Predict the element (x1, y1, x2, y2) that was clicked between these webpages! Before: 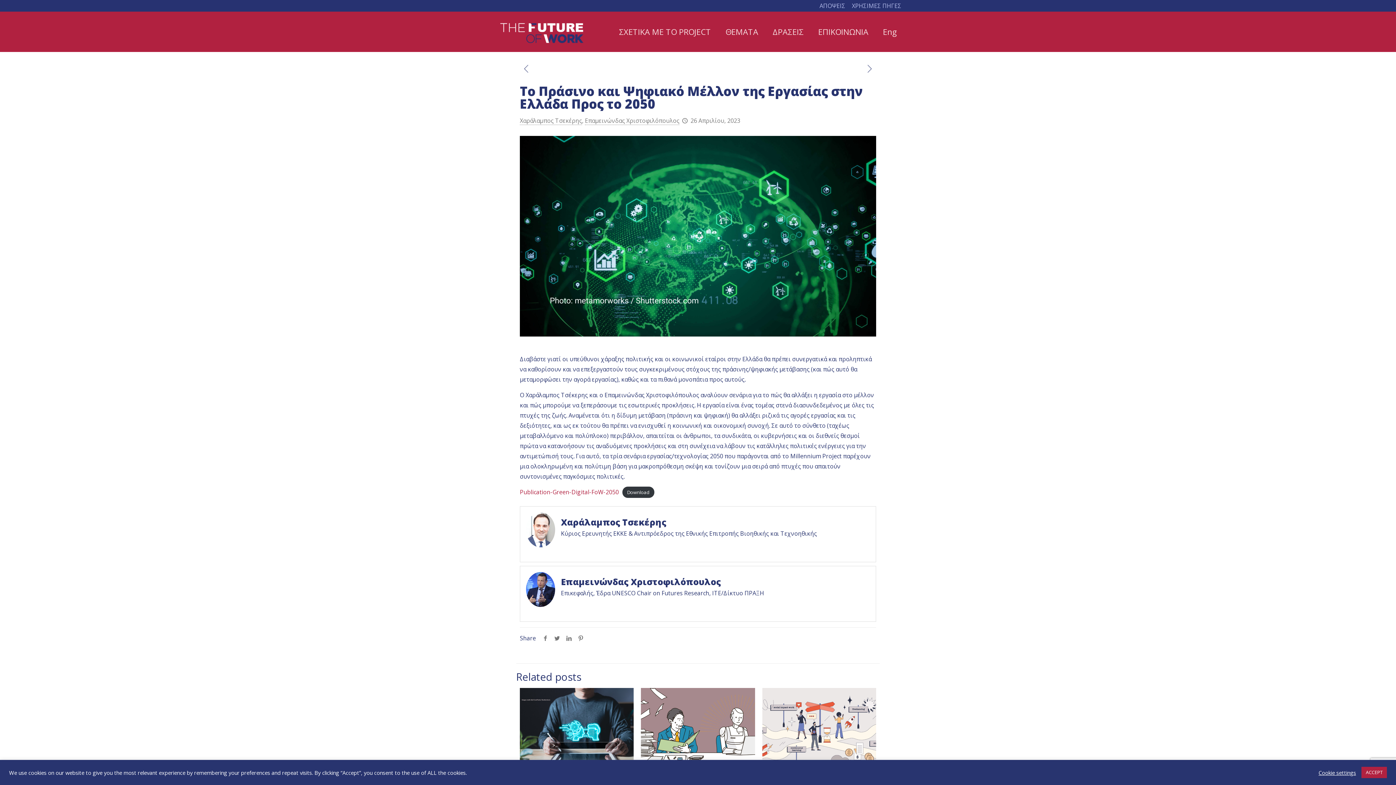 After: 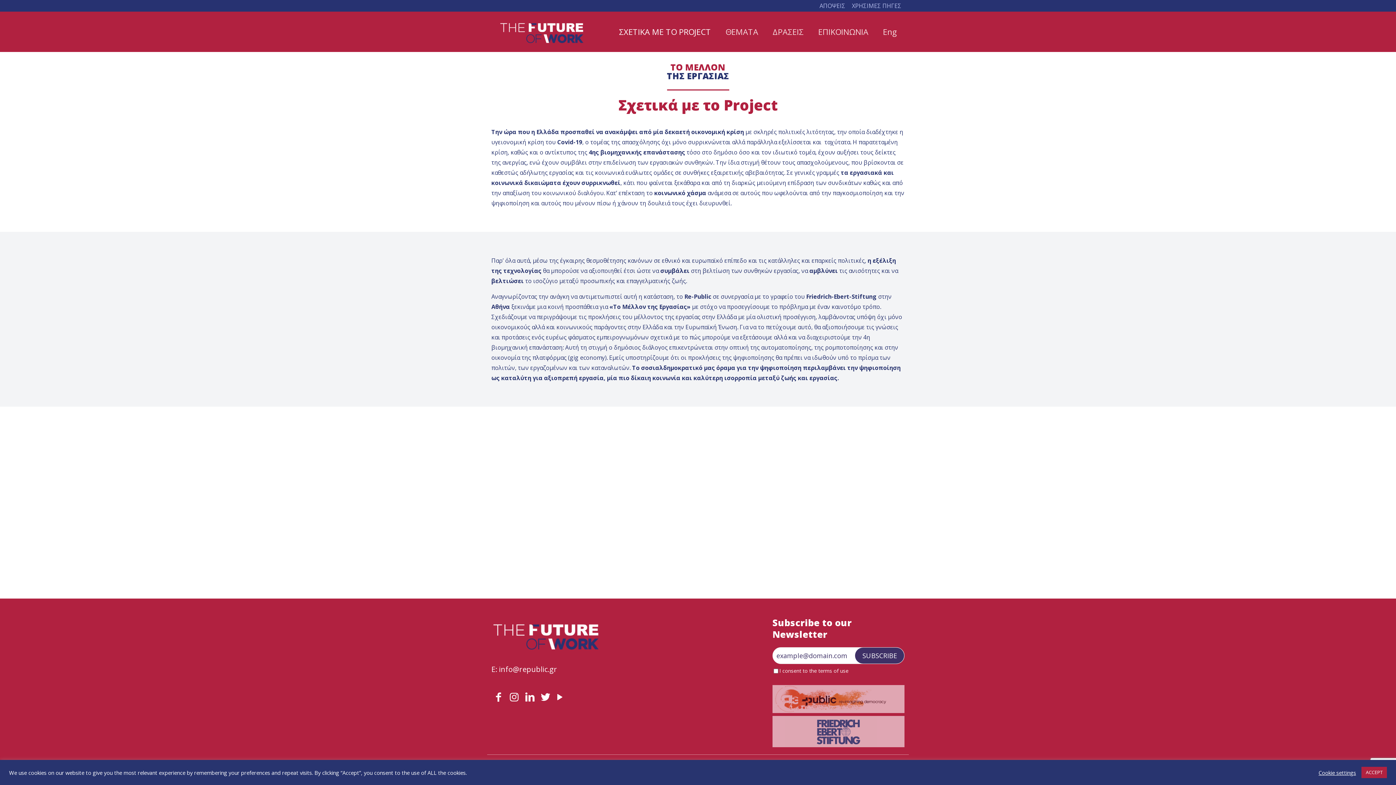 Action: bbox: (611, 11, 718, 51) label: ΣΧΕΤΙΚΑ ΜΕ ΤΟ PROJECT